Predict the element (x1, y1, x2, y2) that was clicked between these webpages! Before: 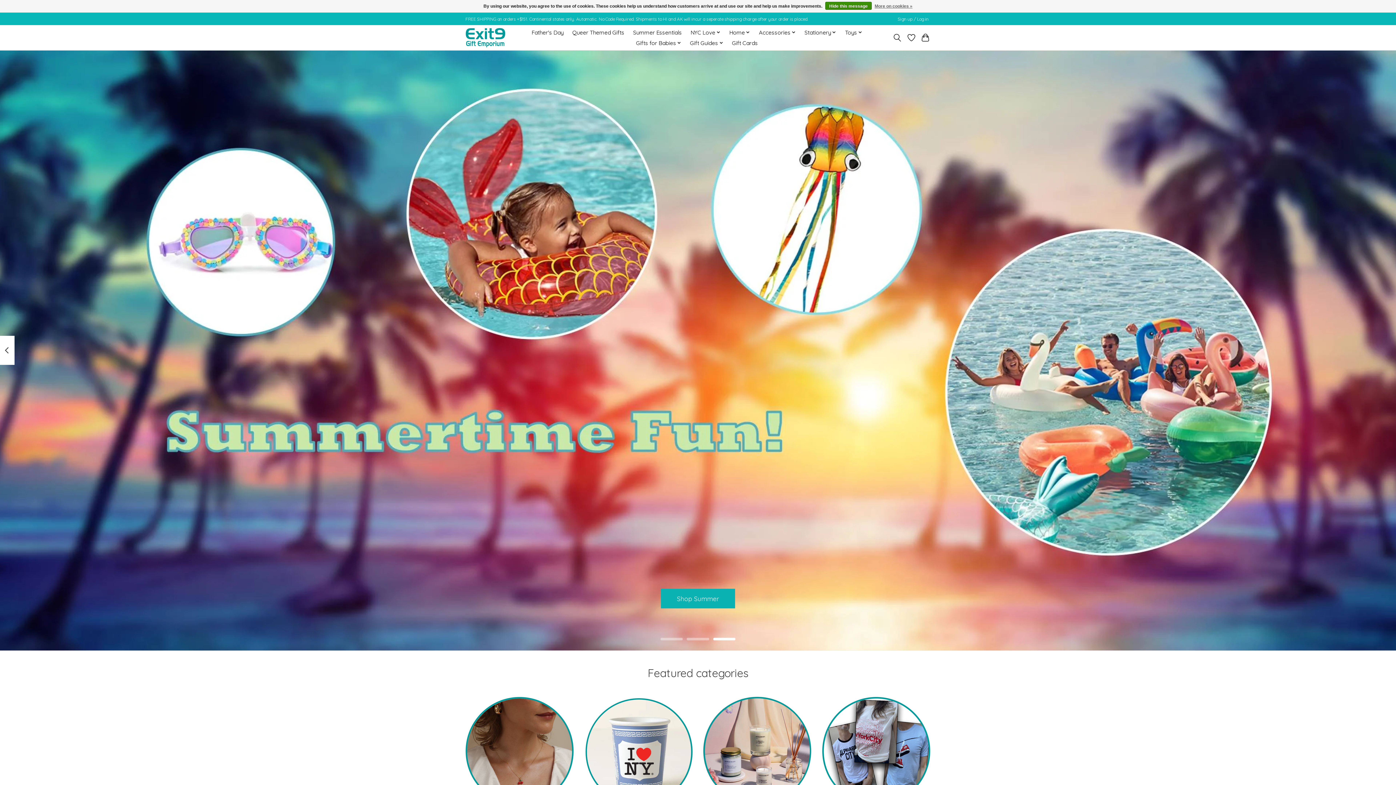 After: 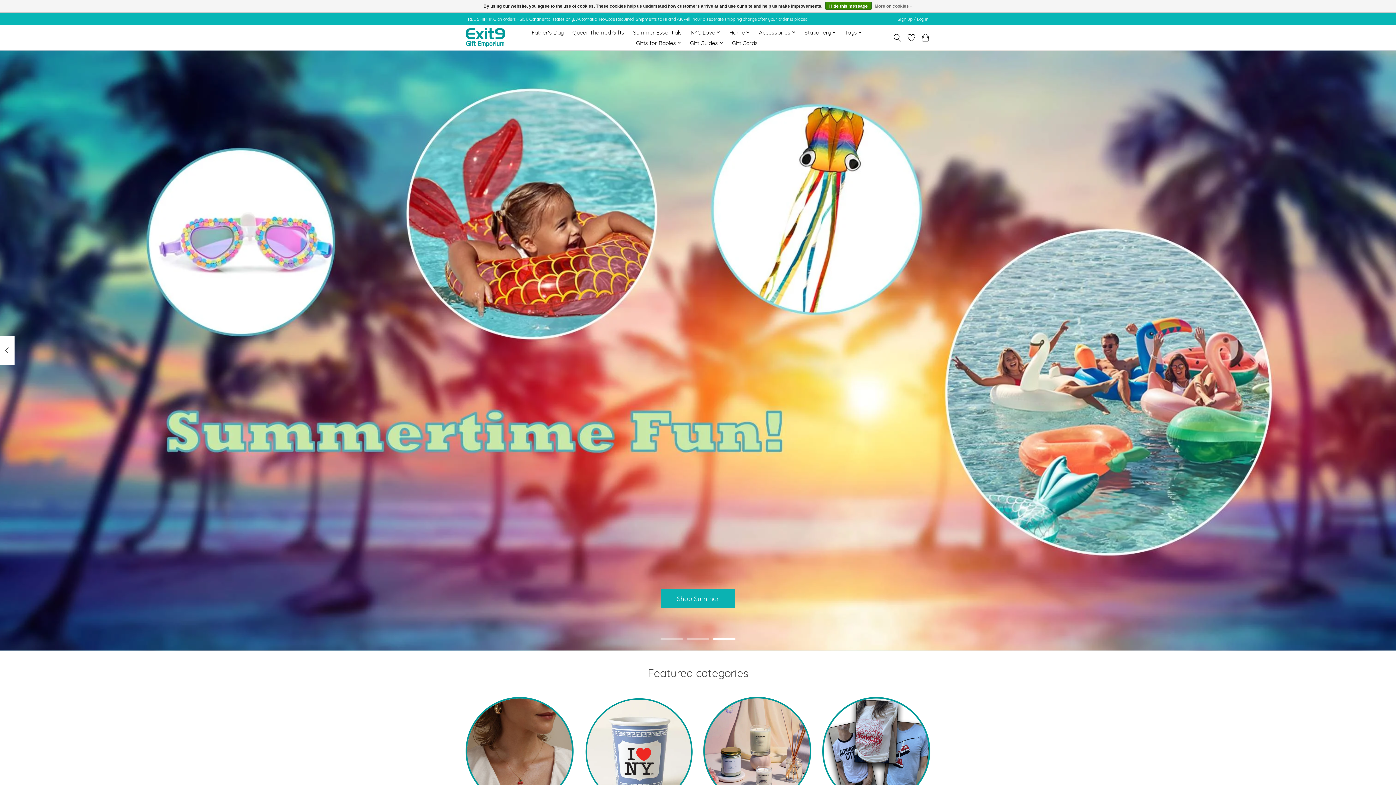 Action: bbox: (713, 638, 735, 640)